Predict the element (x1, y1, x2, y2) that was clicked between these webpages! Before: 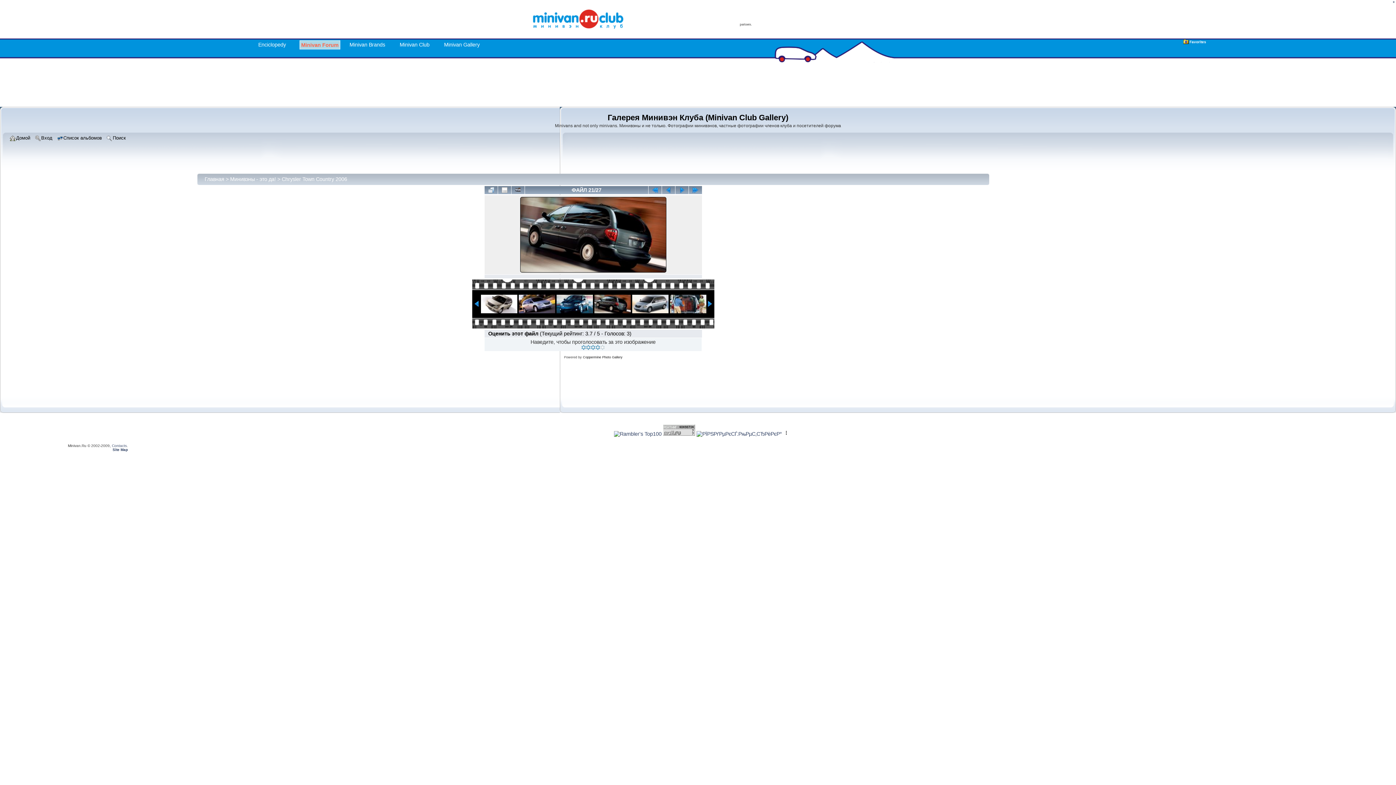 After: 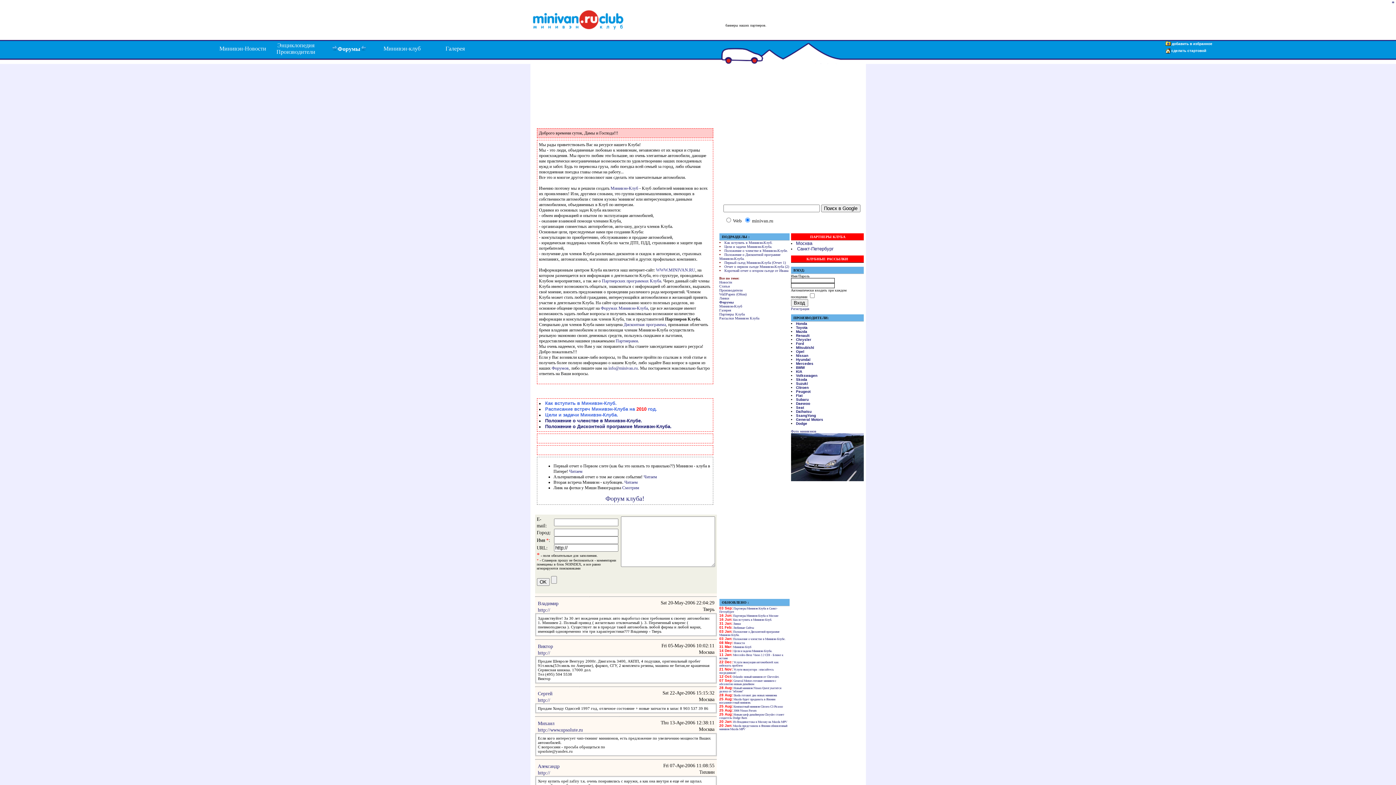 Action: label: Minivan Club bbox: (399, 41, 429, 47)